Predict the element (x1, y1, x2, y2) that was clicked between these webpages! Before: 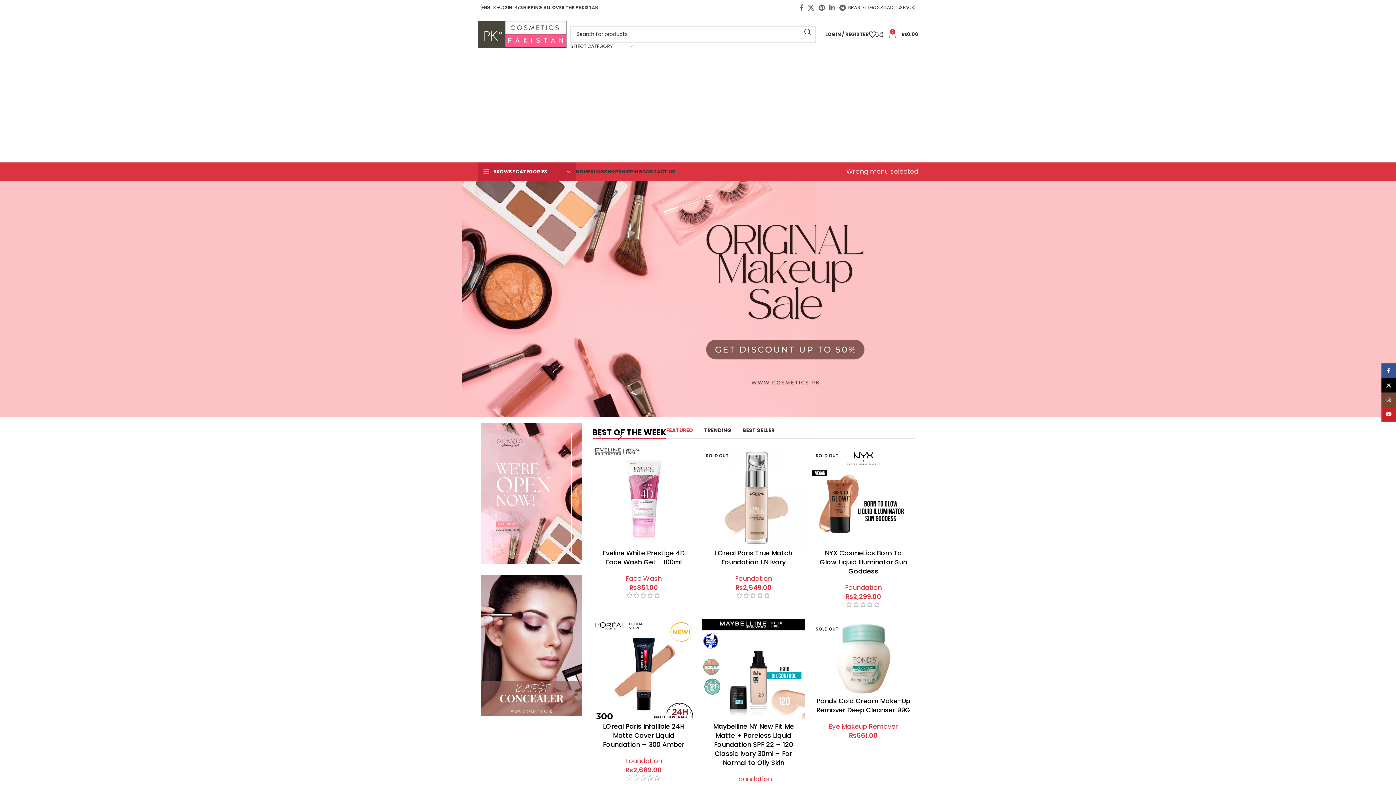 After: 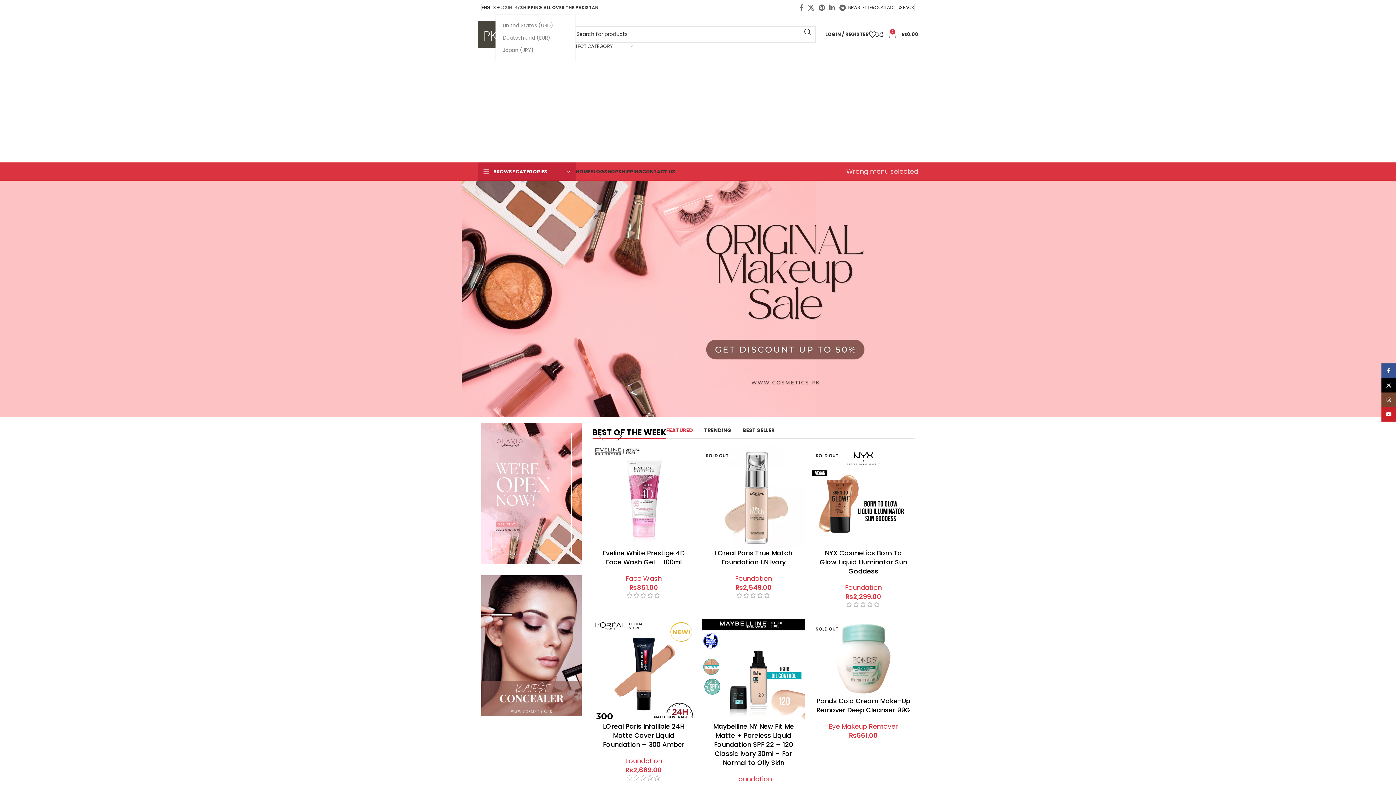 Action: label: COUNTRY bbox: (499, 0, 520, 14)